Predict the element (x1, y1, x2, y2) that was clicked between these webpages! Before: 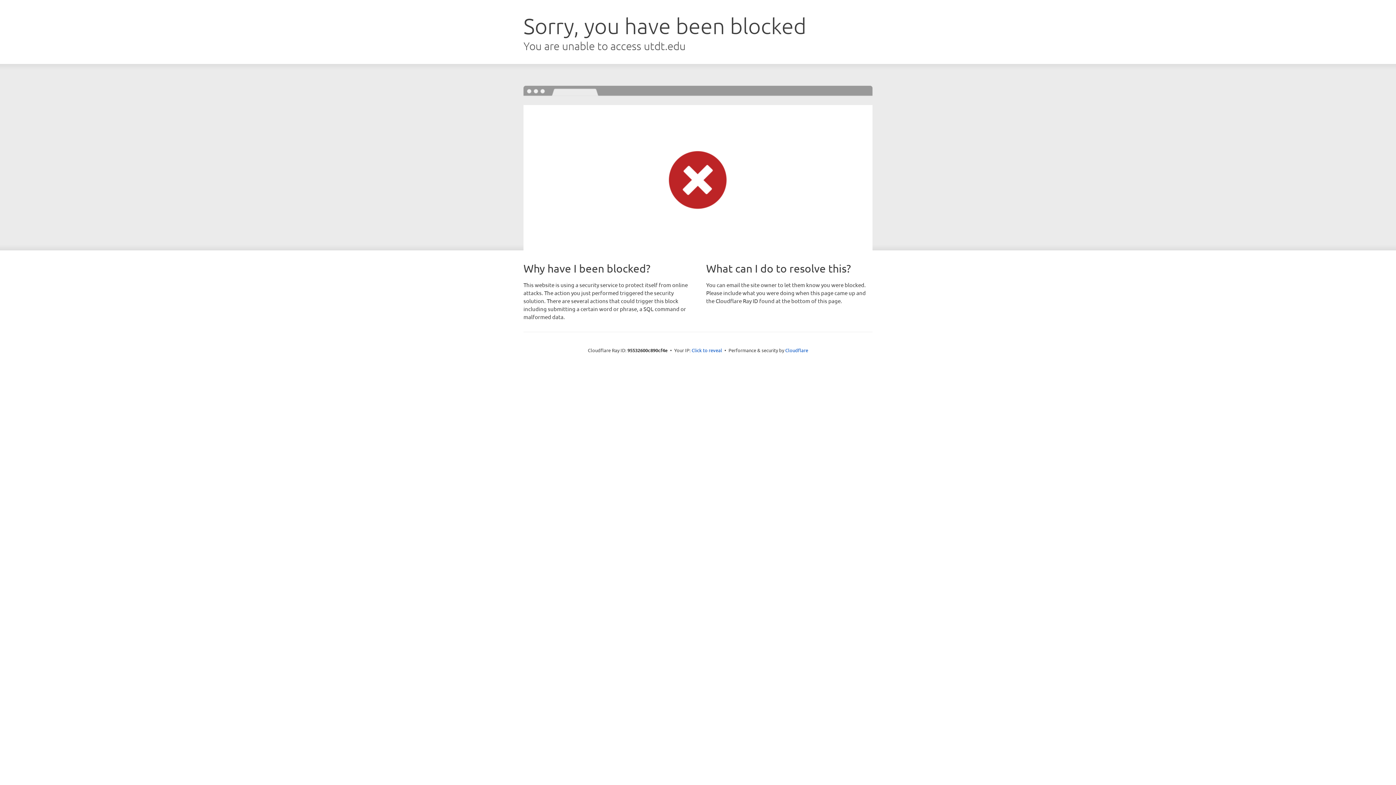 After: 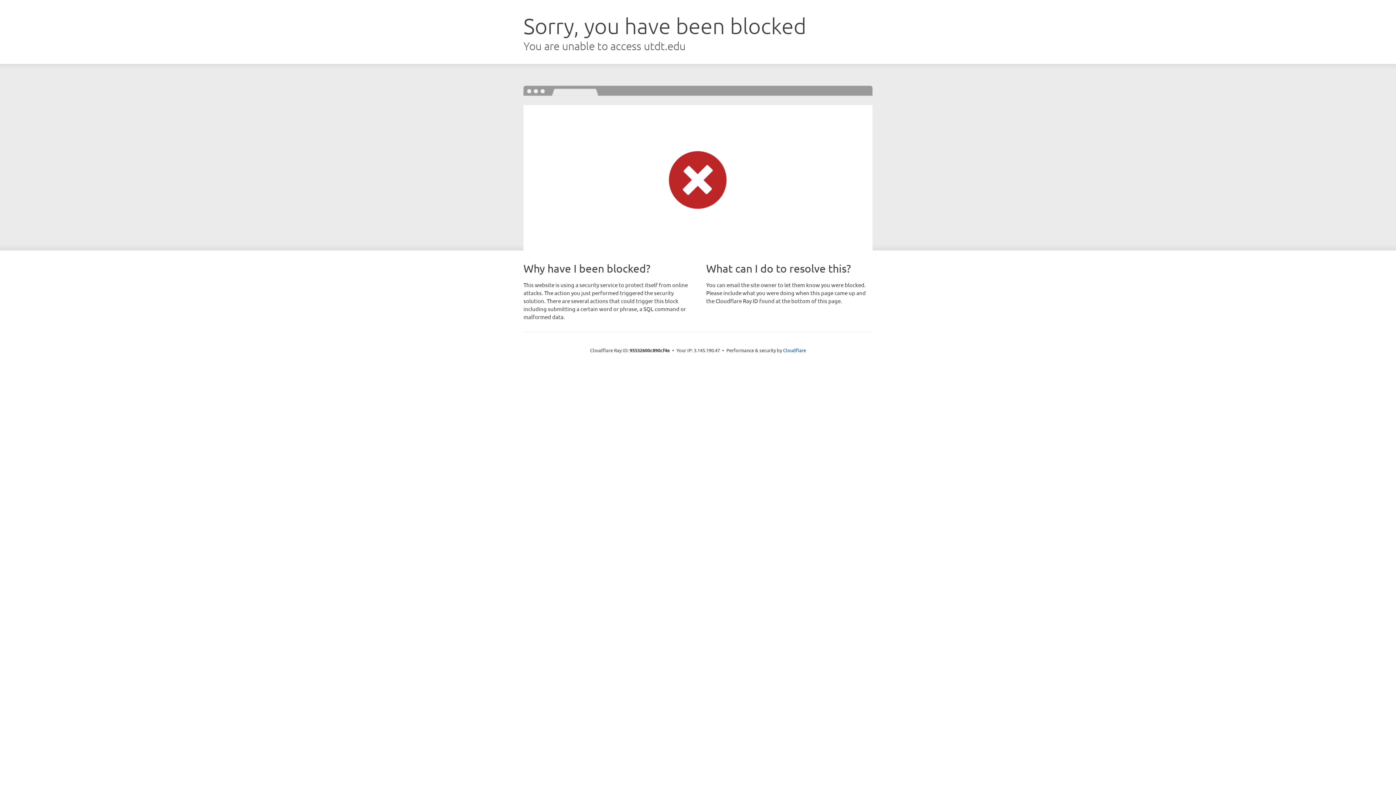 Action: label: Click to reveal bbox: (691, 346, 722, 353)